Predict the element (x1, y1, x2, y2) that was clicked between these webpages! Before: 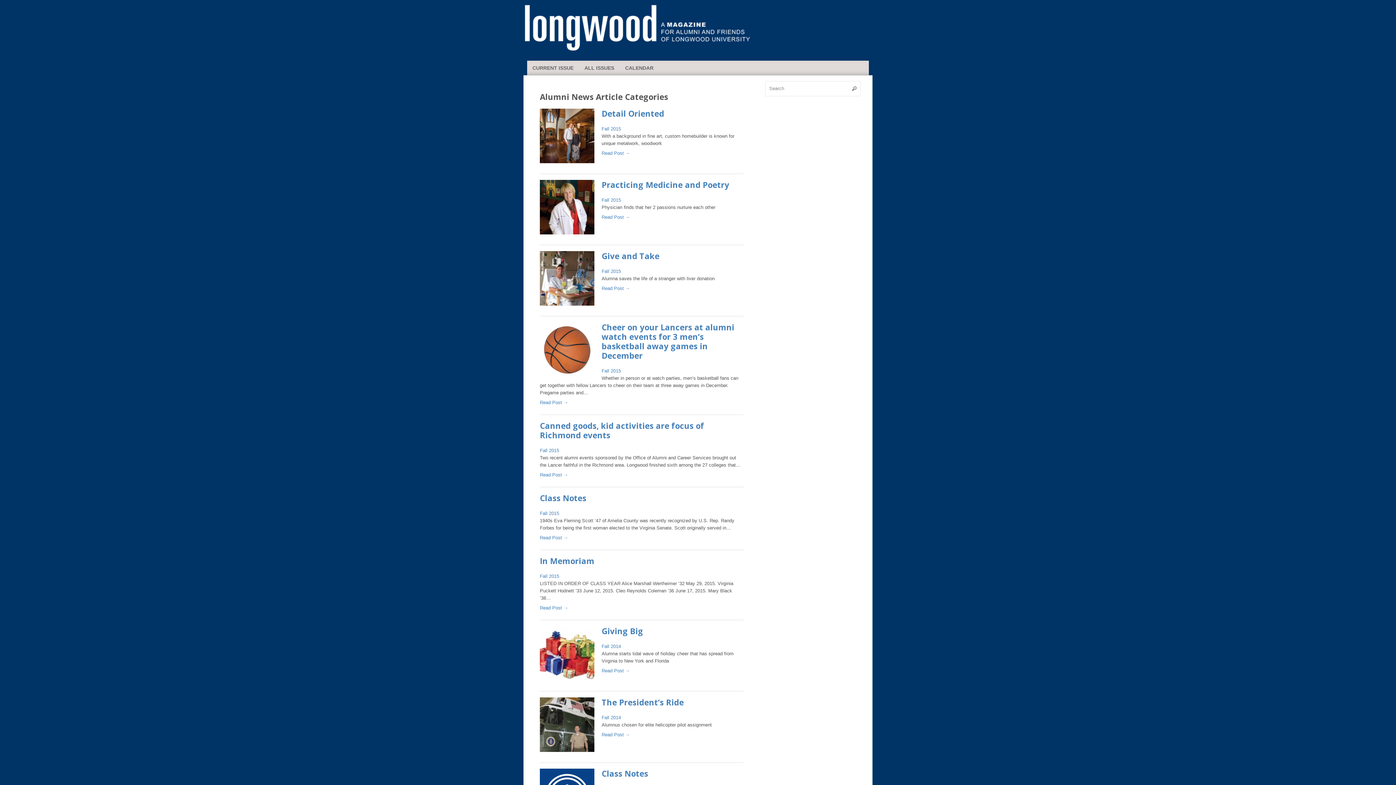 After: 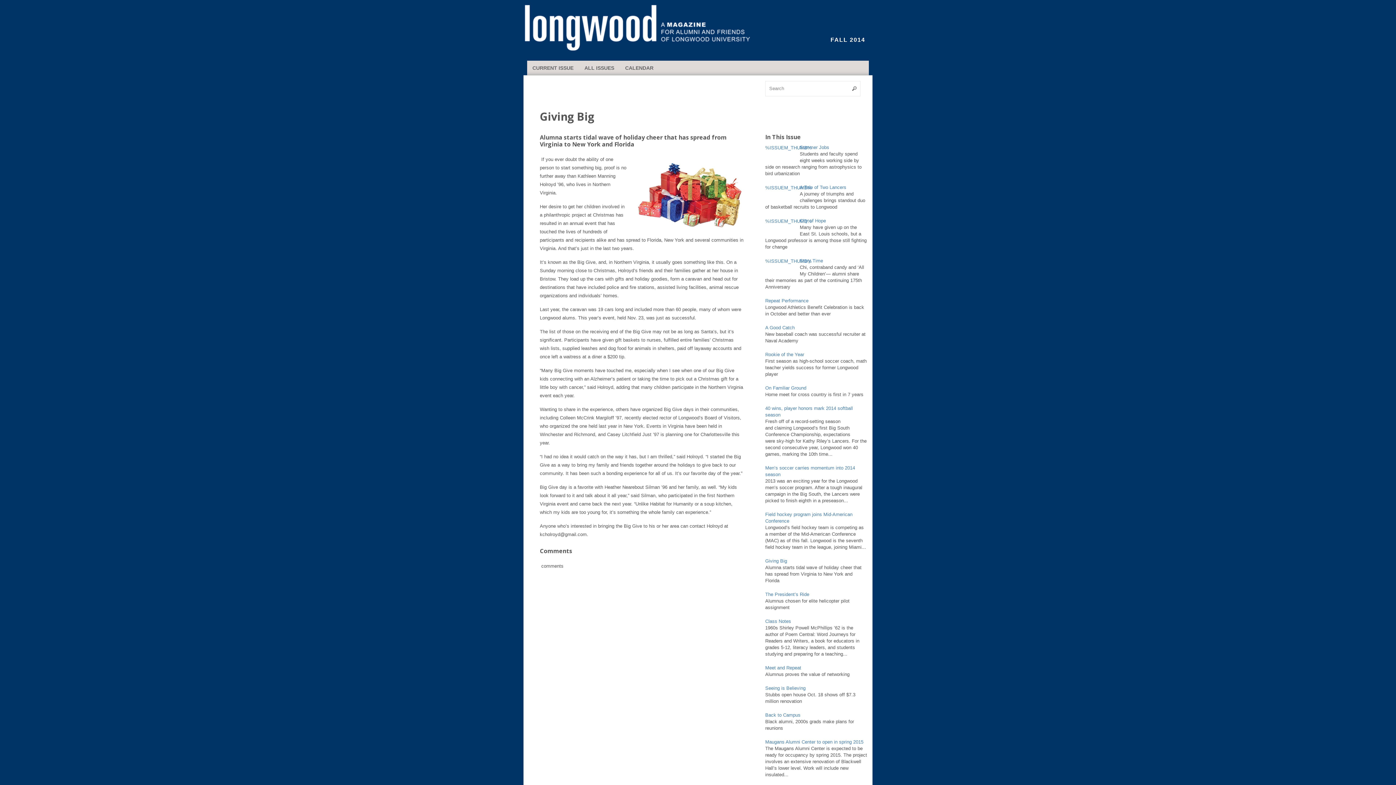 Action: label: Read Post → bbox: (601, 668, 630, 673)